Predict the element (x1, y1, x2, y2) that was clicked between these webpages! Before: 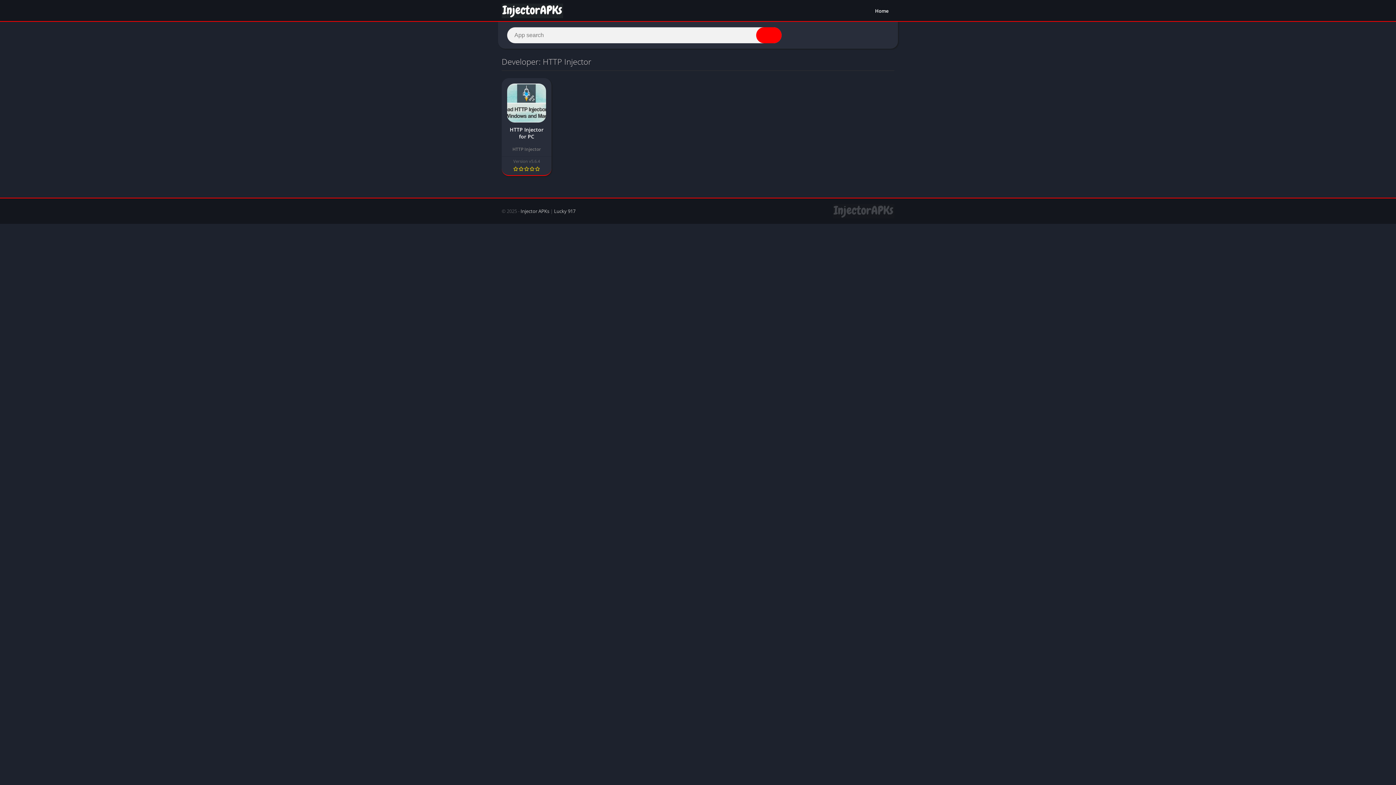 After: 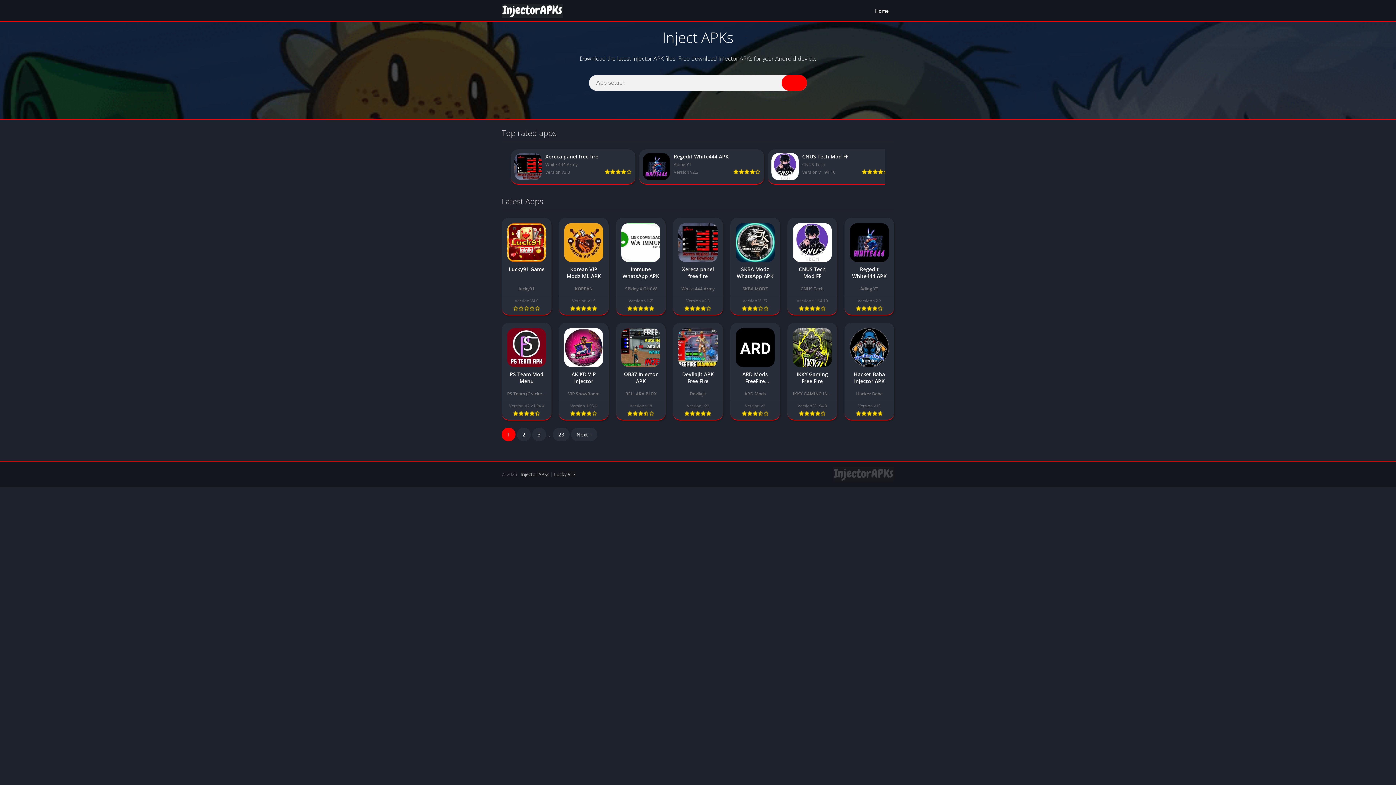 Action: label: Injector APKs bbox: (520, 208, 549, 214)